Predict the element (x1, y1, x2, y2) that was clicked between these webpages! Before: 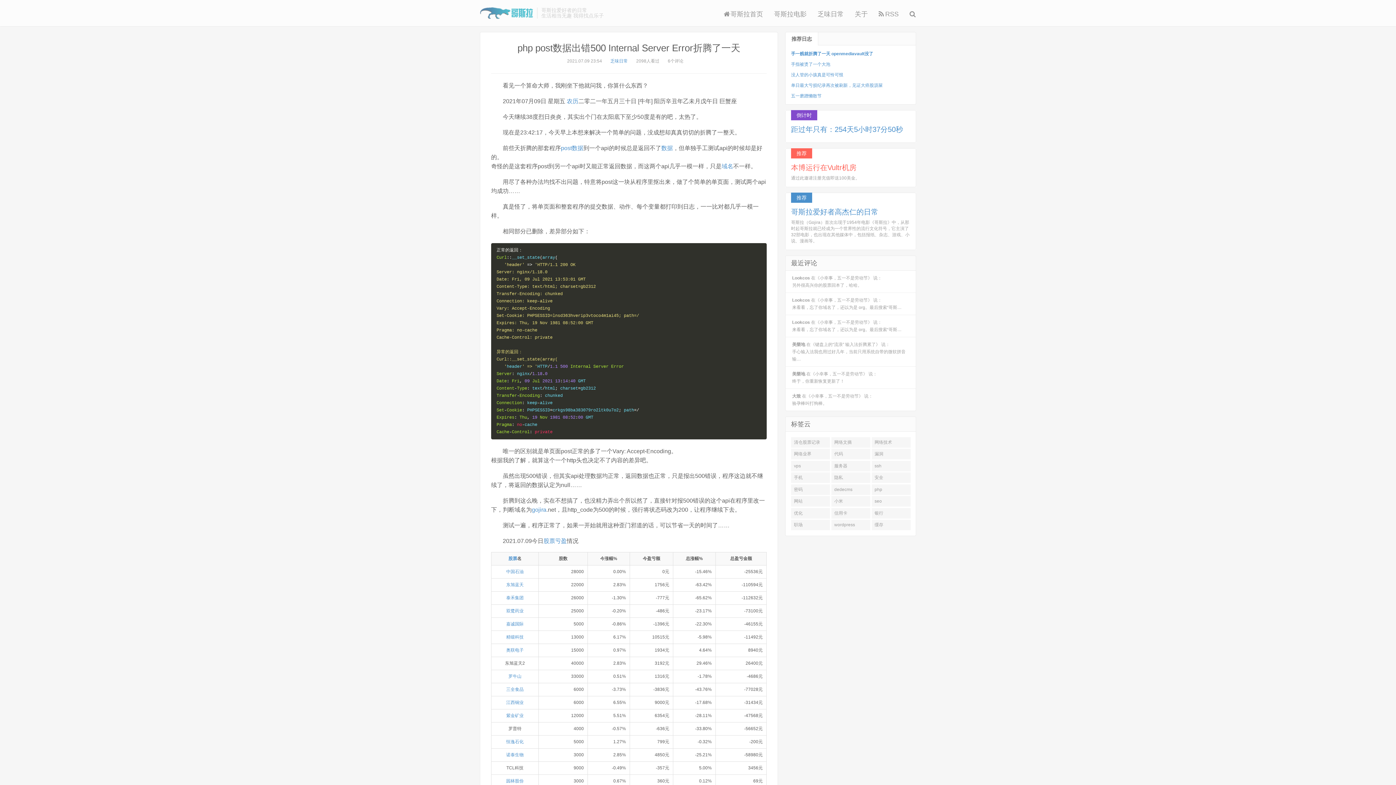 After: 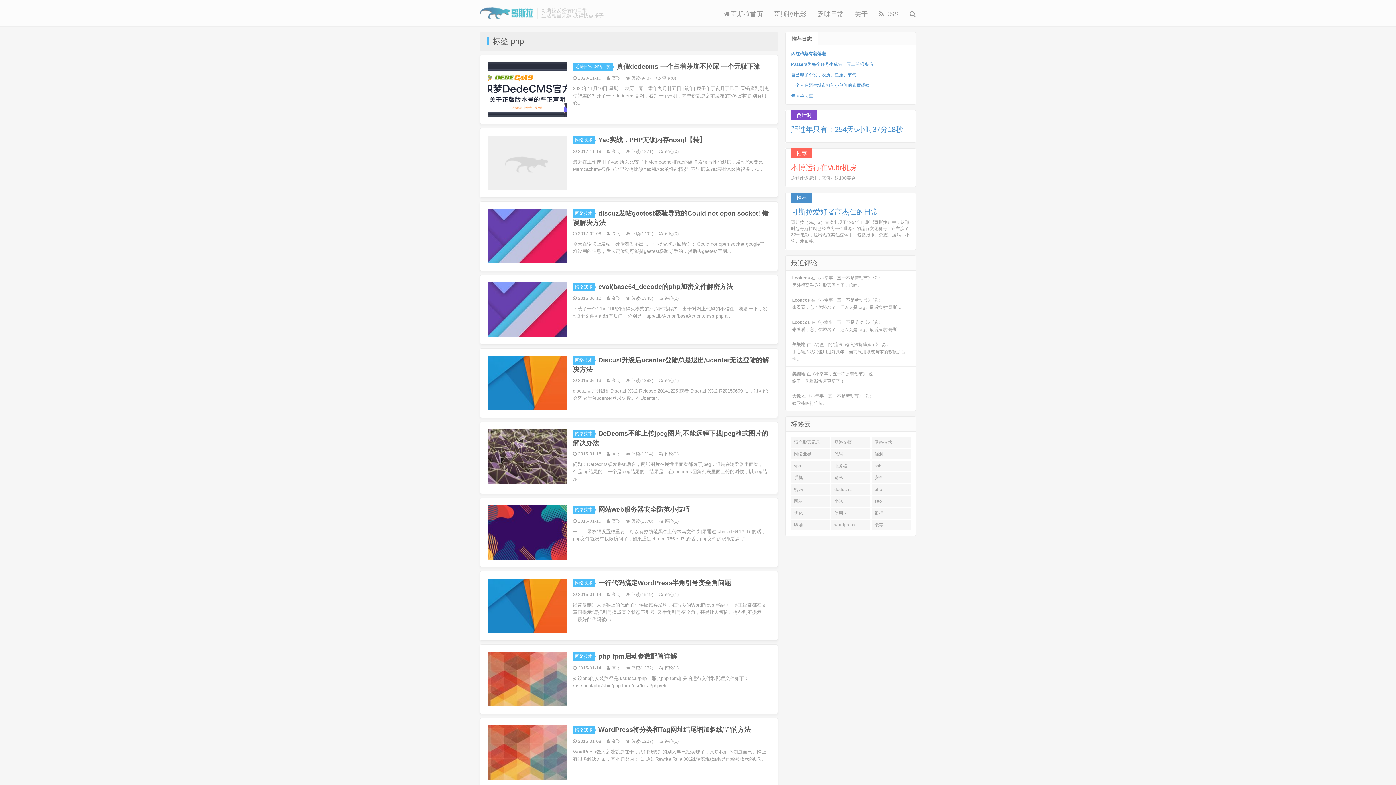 Action: label: php bbox: (871, 484, 911, 495)